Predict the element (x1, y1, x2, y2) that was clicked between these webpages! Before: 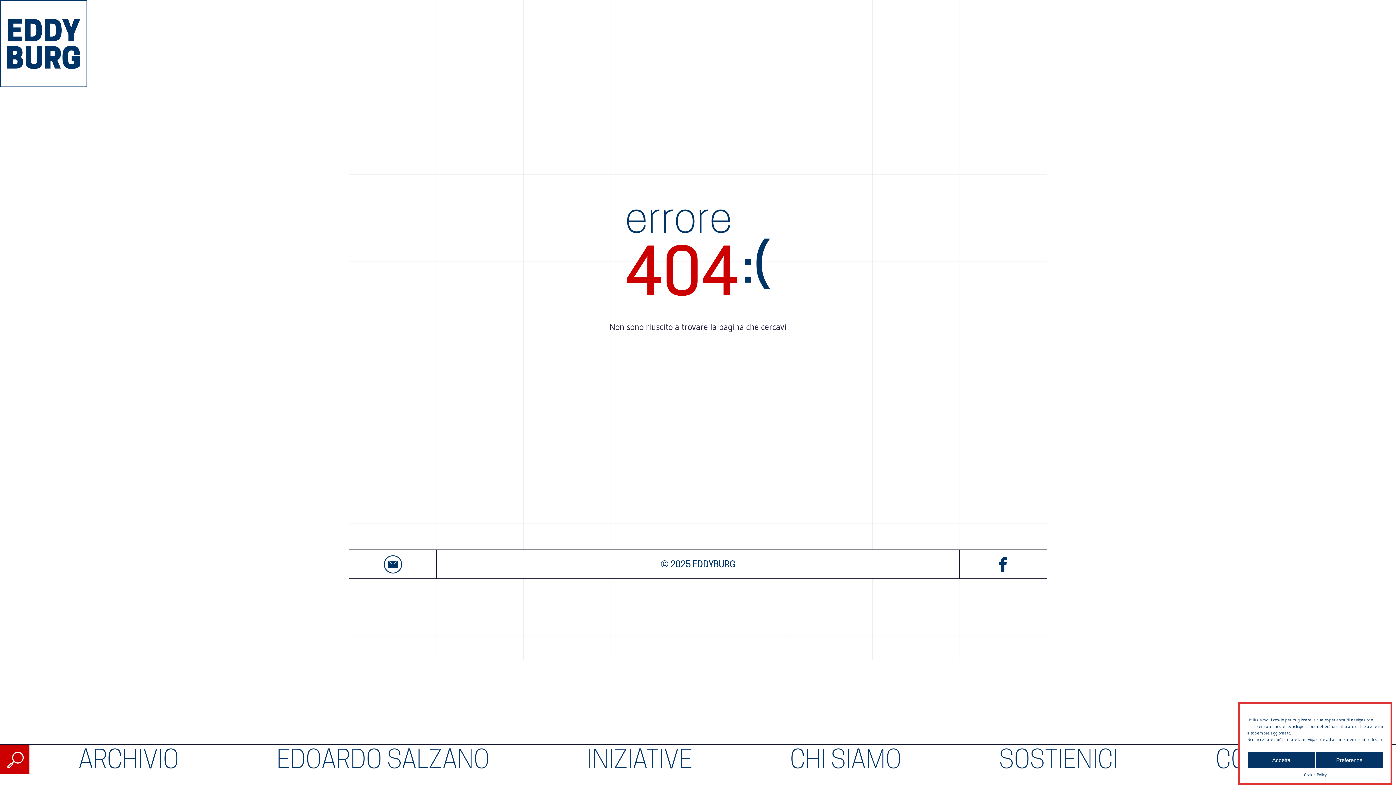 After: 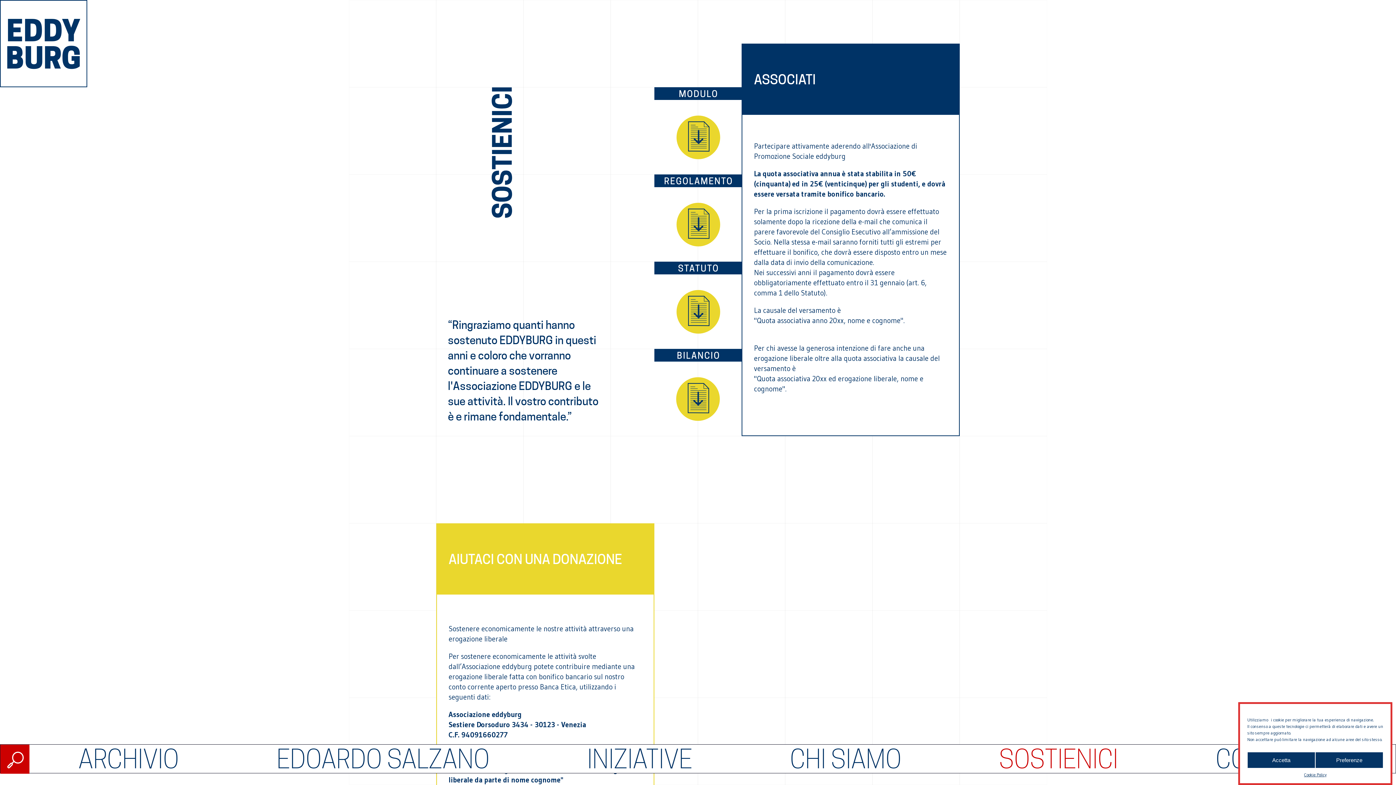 Action: label: SOSTIENICI bbox: (999, 744, 1118, 774)